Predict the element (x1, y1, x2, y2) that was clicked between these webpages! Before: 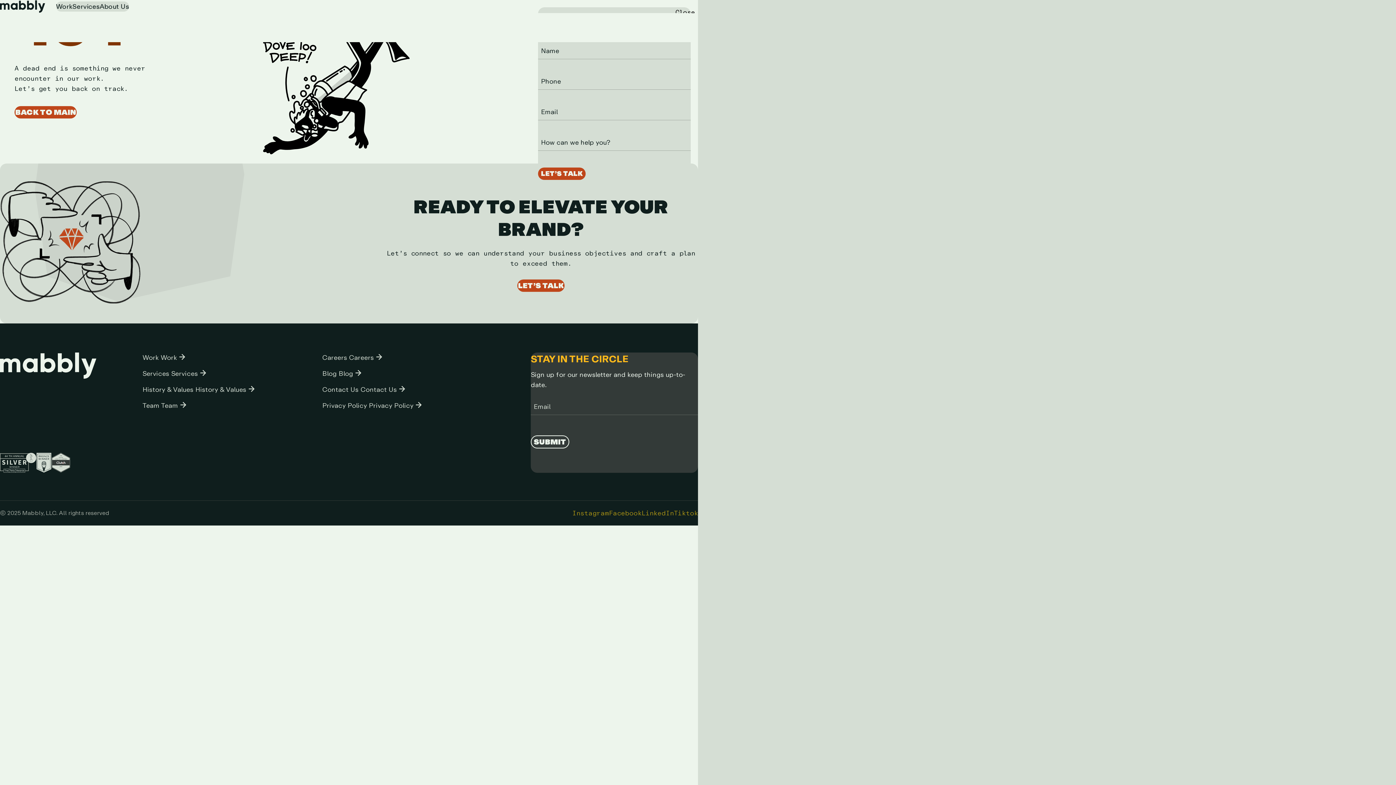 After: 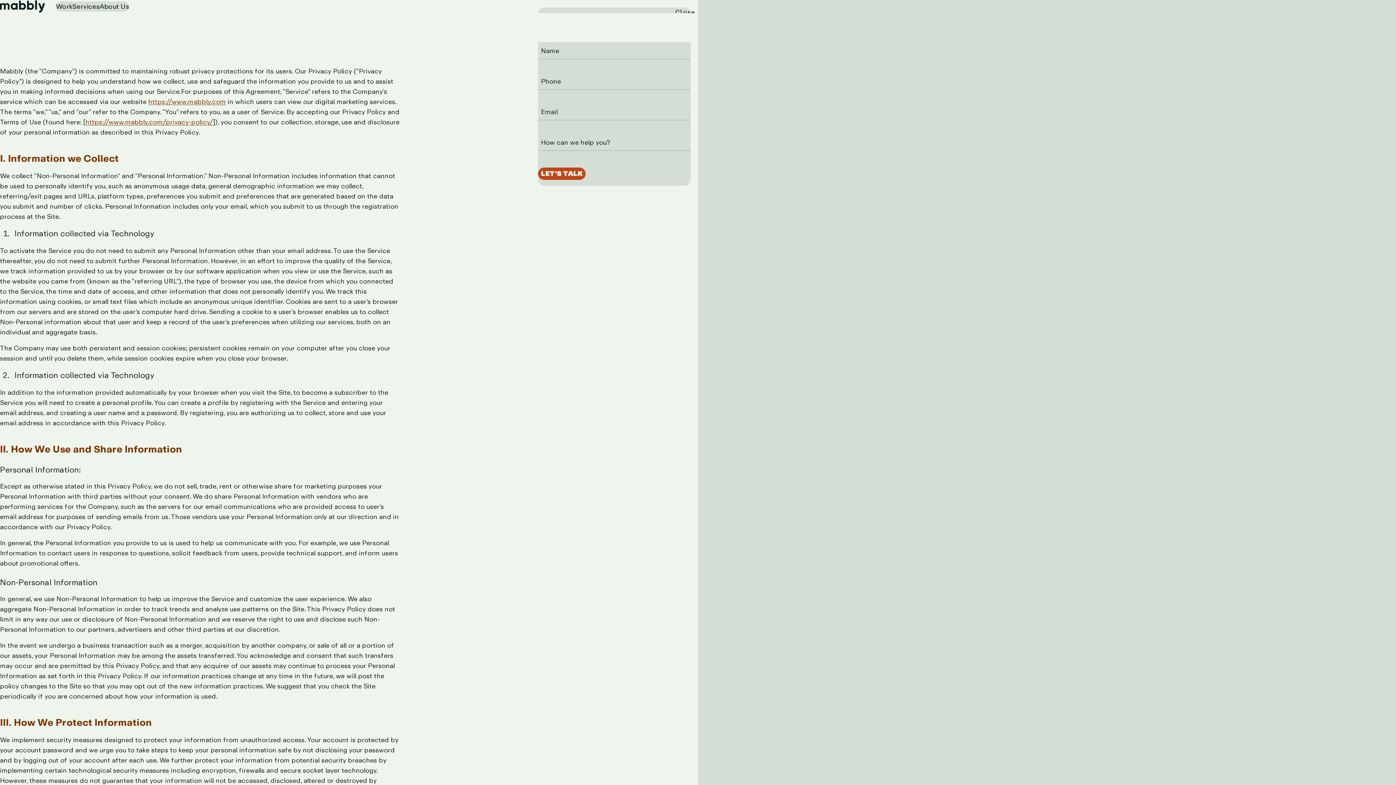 Action: bbox: (322, 400, 422, 411) label: Privacy Policy Privacy Policy 